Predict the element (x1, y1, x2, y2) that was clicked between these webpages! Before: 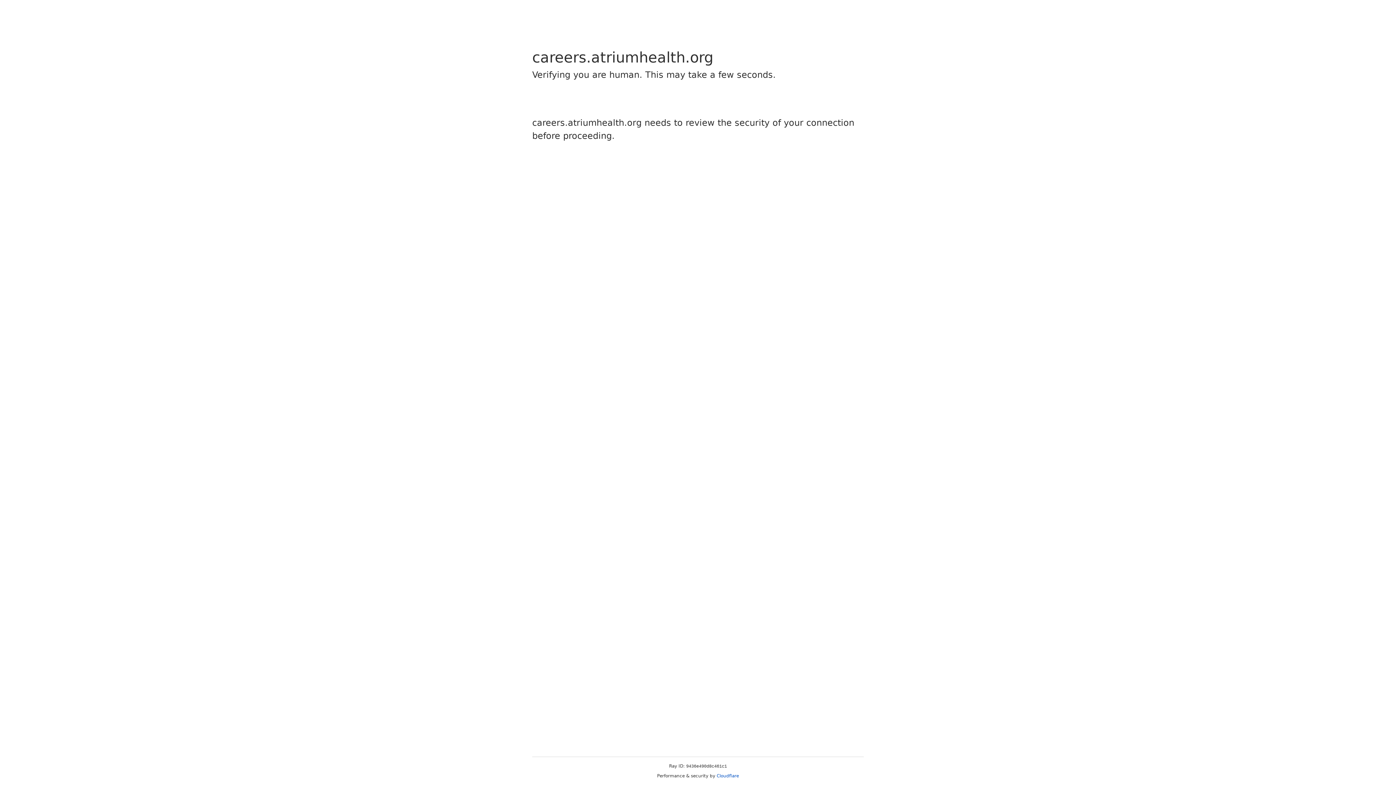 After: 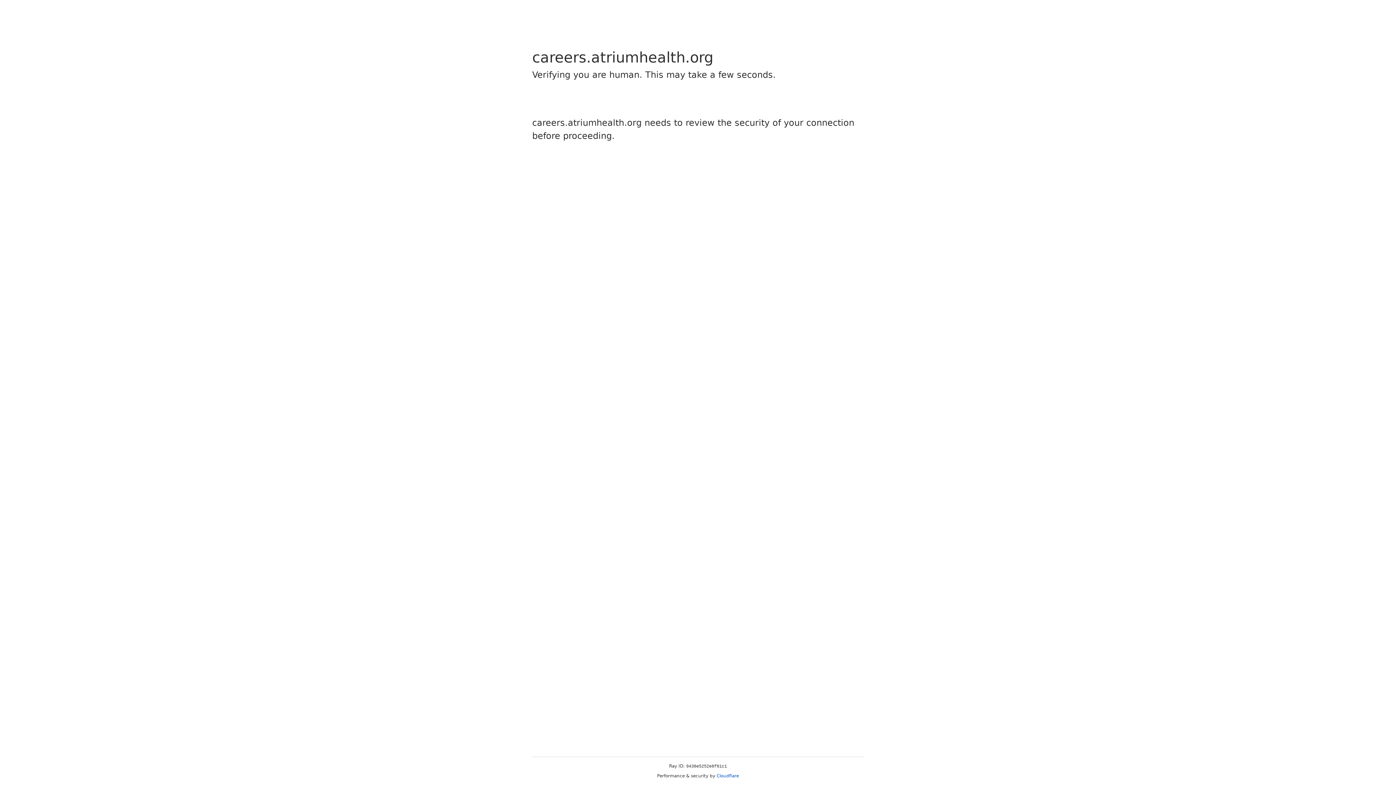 Action: bbox: (716, 773, 739, 778) label: Cloudflare